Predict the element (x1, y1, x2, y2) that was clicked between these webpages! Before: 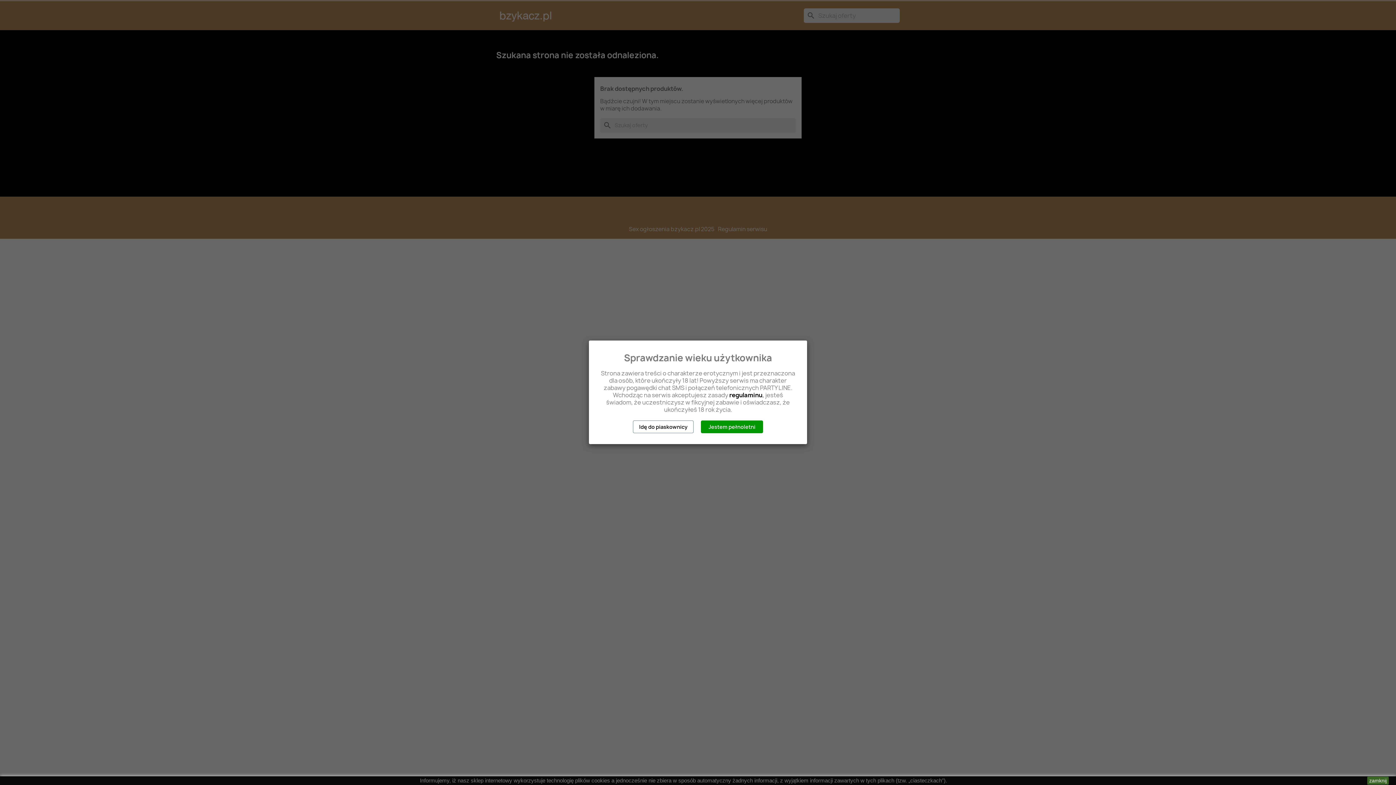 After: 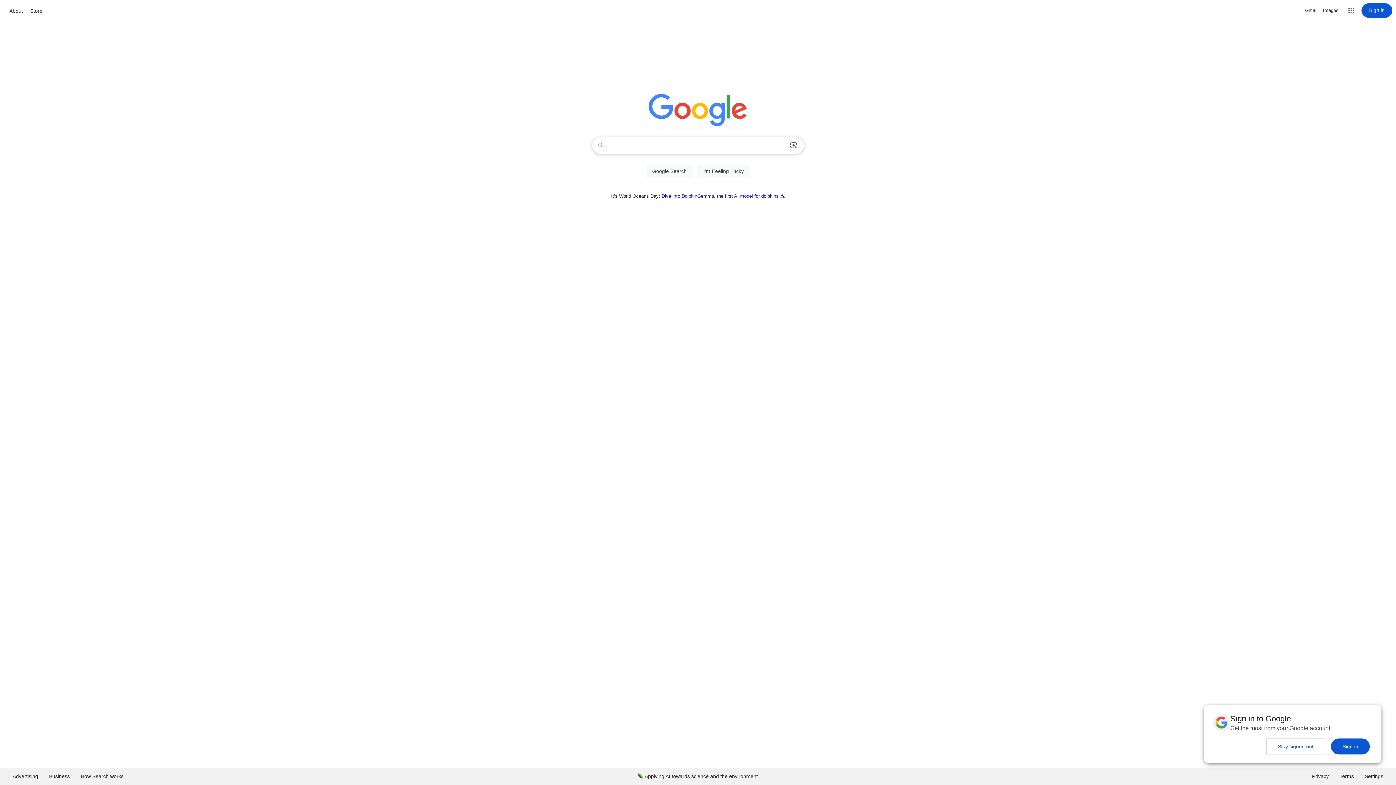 Action: bbox: (633, 420, 693, 433) label: Idę do piaskownicy